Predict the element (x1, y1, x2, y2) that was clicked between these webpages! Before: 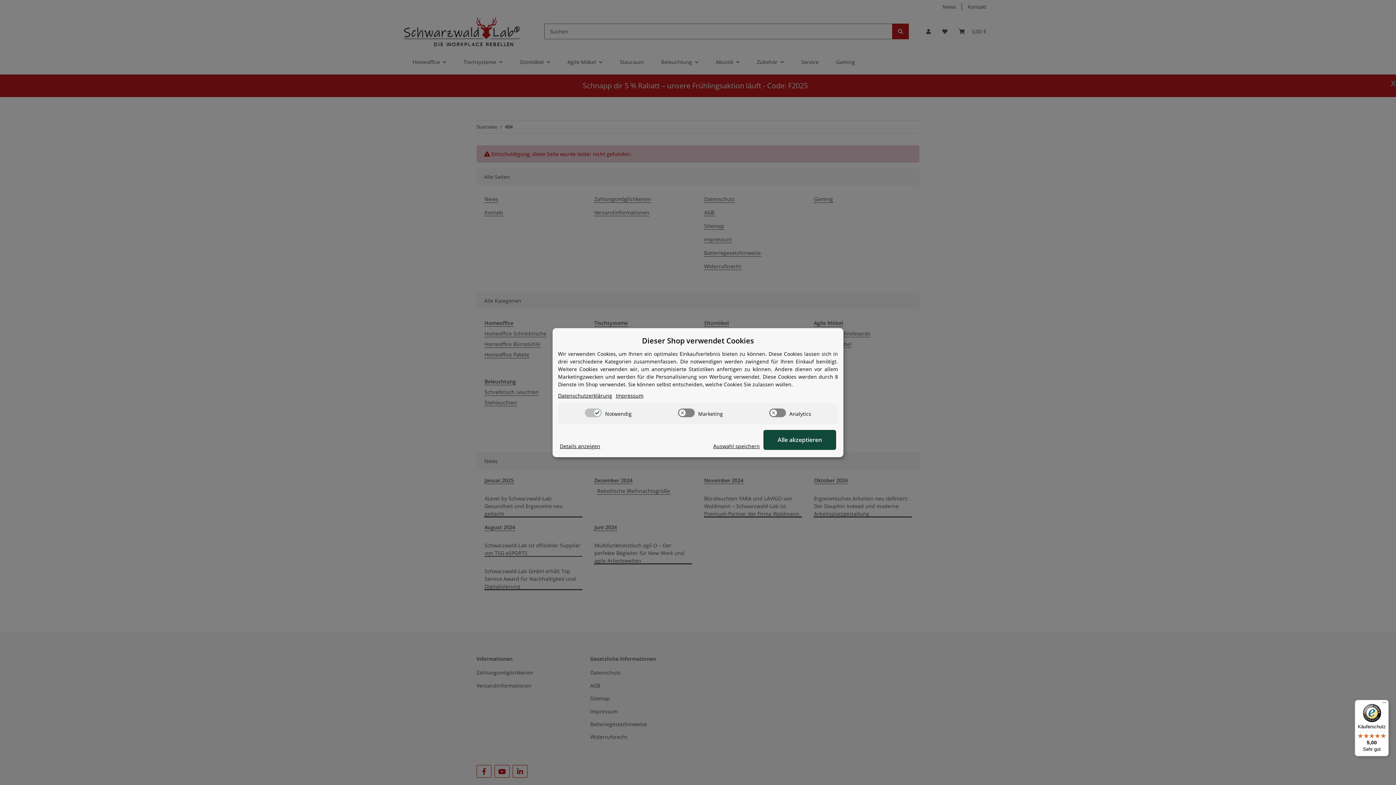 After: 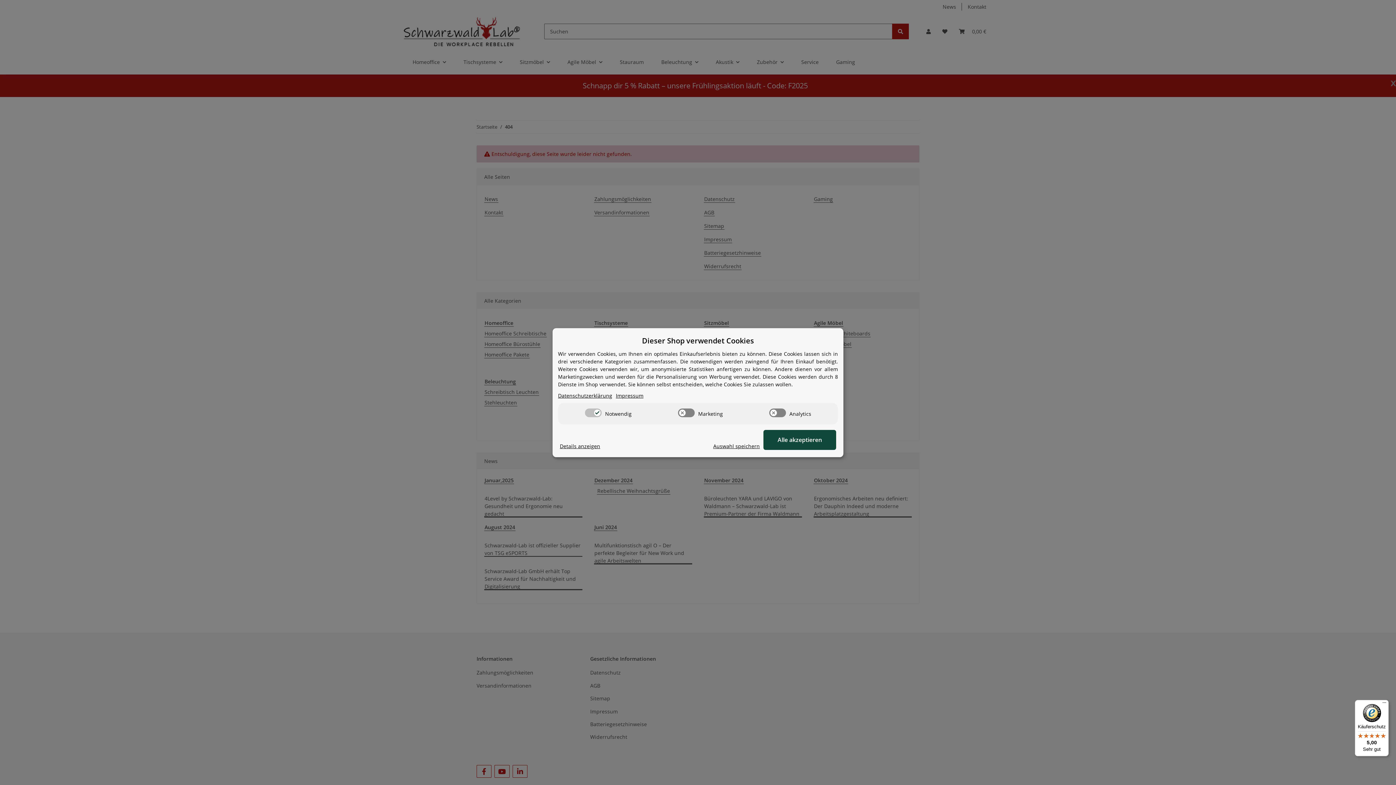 Action: bbox: (1355, 700, 1389, 756) label: Käuferschutz

5,00

Sehr gut